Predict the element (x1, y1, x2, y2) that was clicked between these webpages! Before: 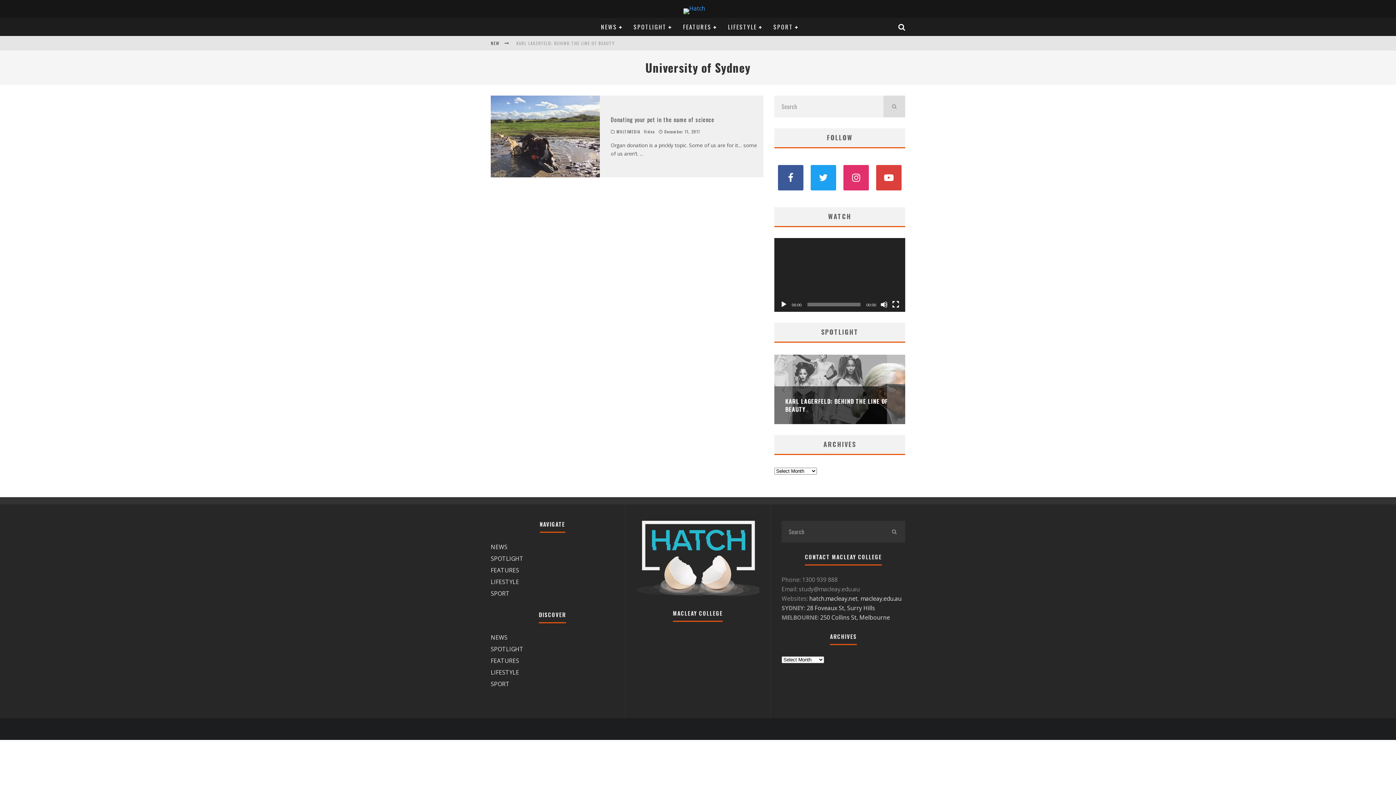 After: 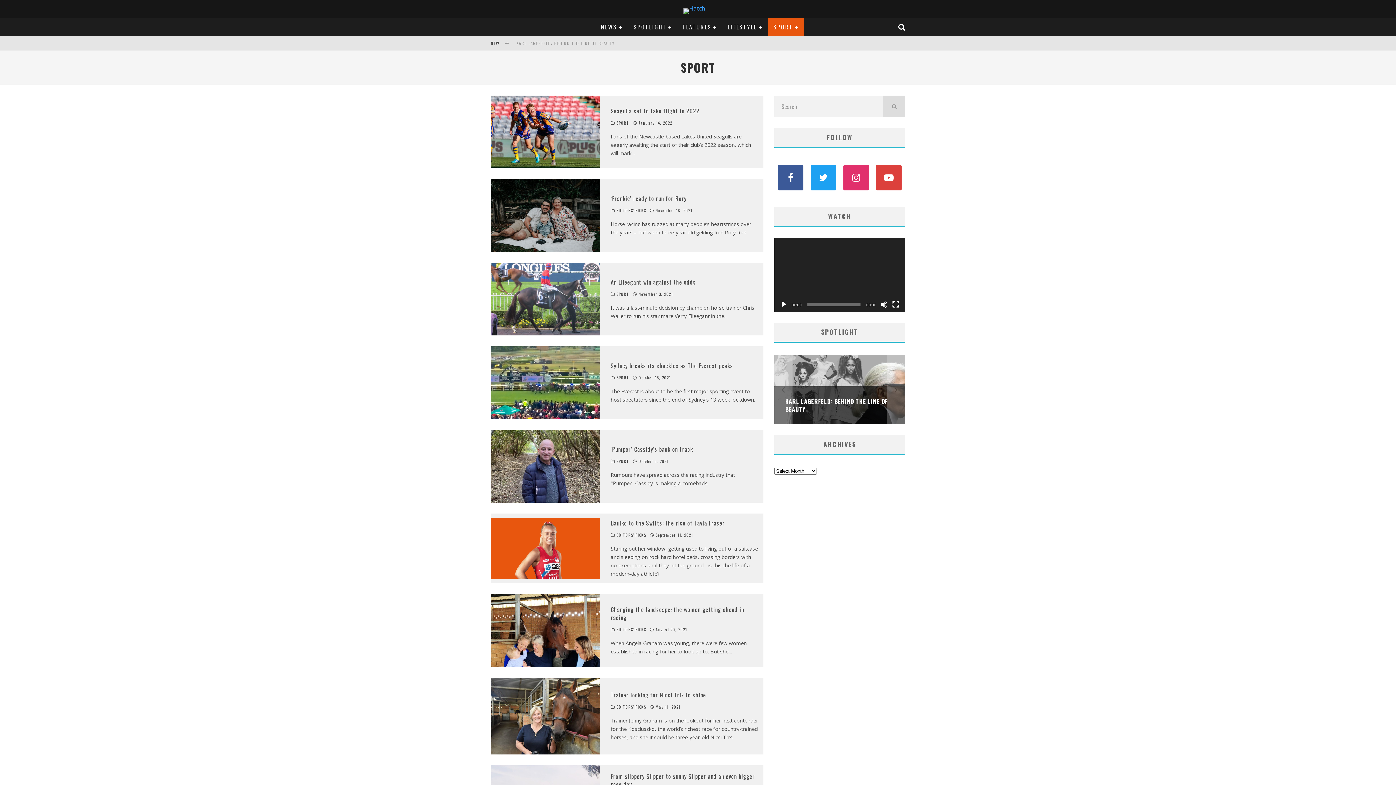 Action: bbox: (768, 17, 804, 36) label: SPORT